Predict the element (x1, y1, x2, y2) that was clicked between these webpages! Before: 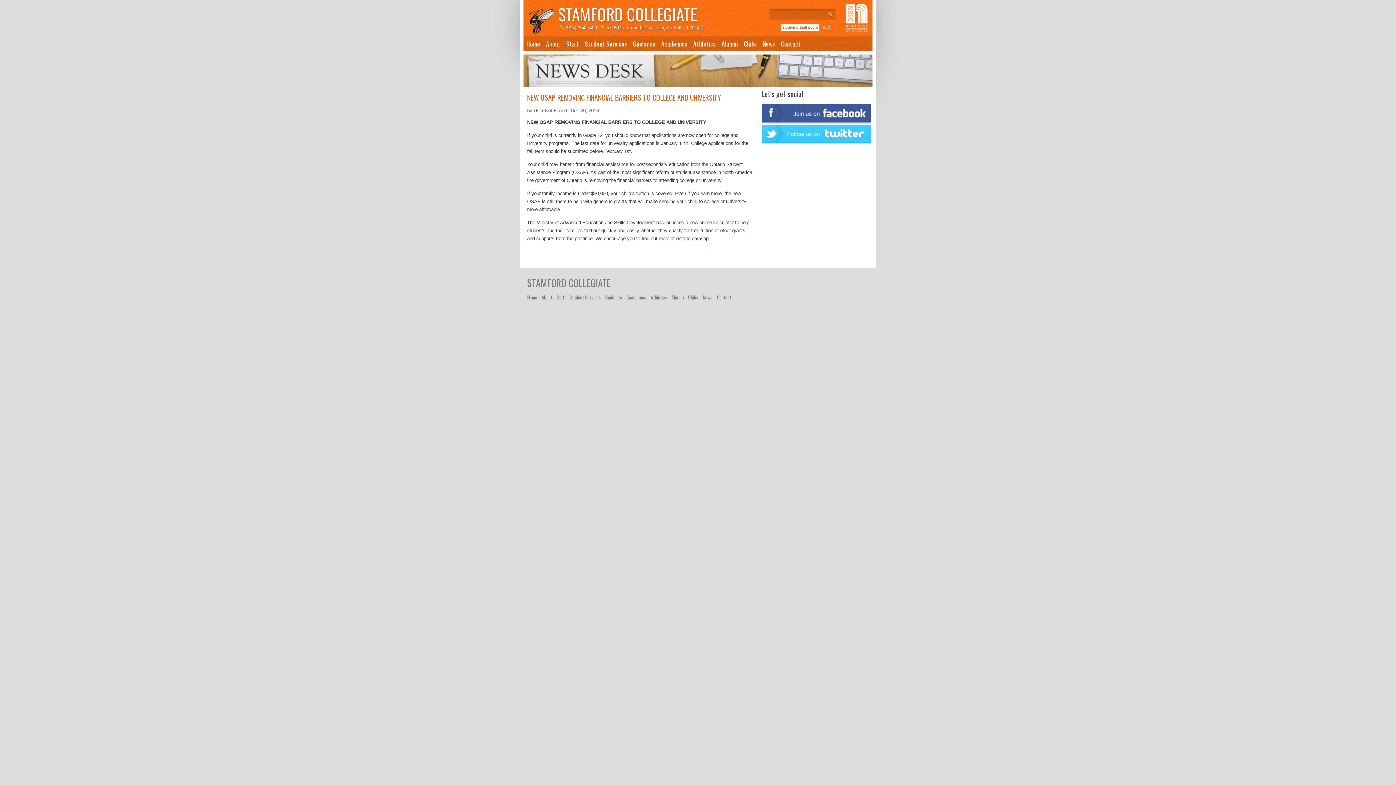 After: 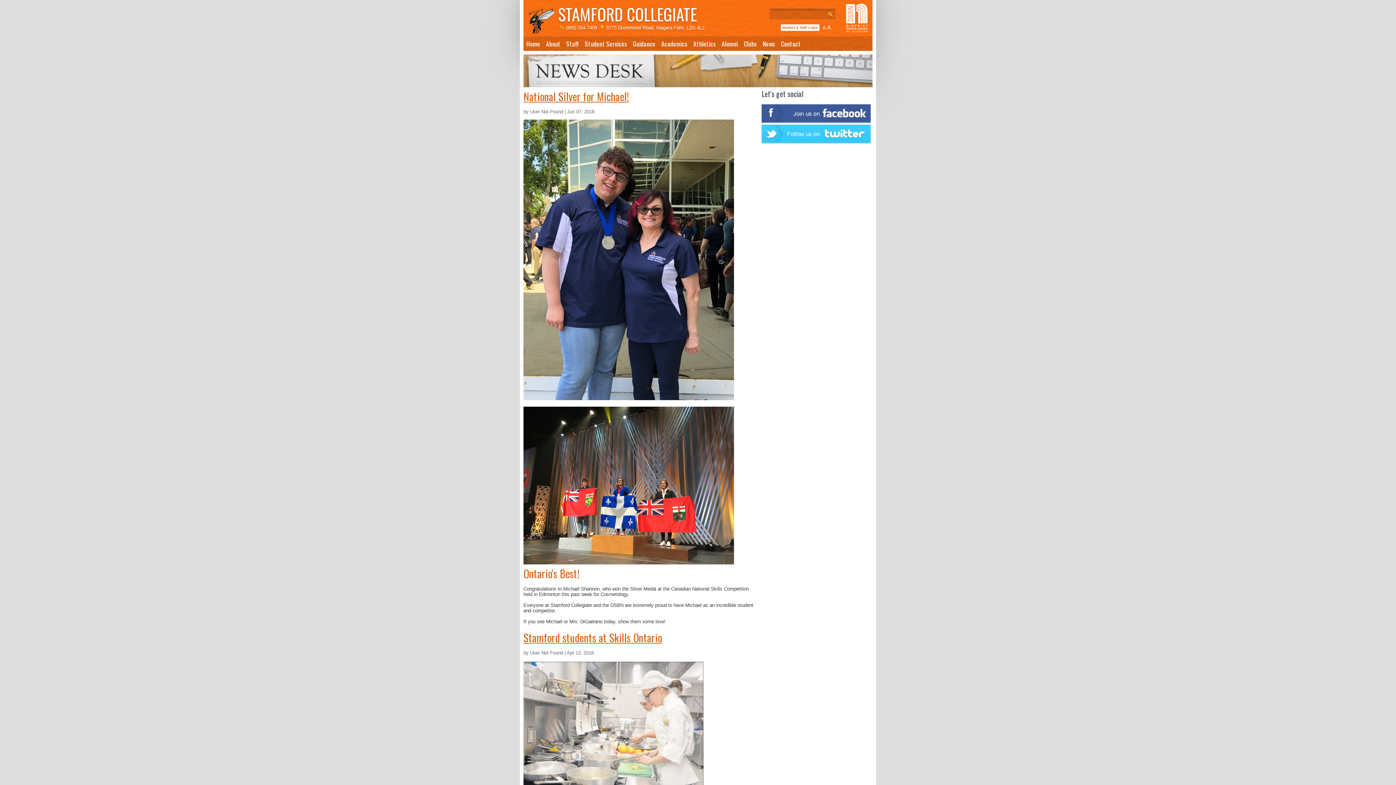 Action: bbox: (760, 36, 778, 50) label: News